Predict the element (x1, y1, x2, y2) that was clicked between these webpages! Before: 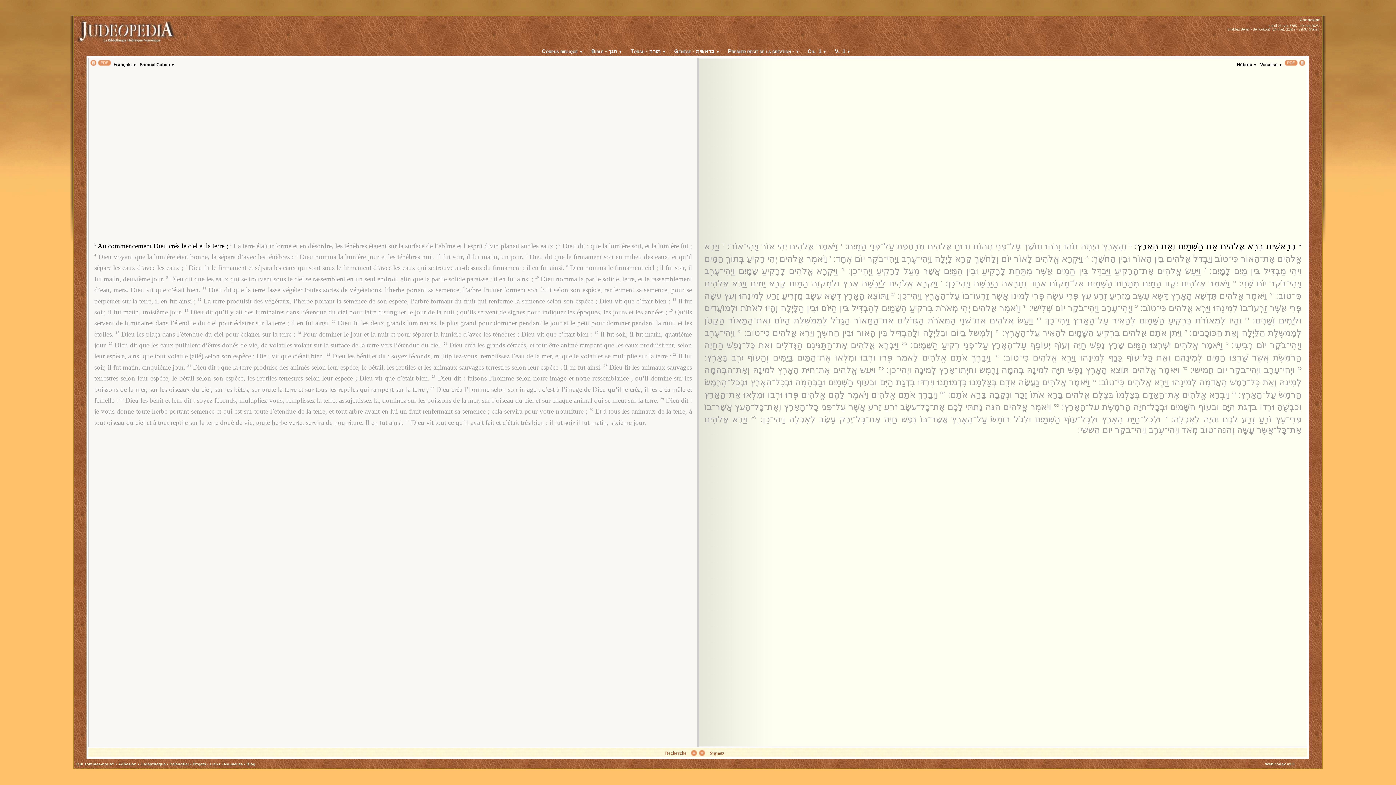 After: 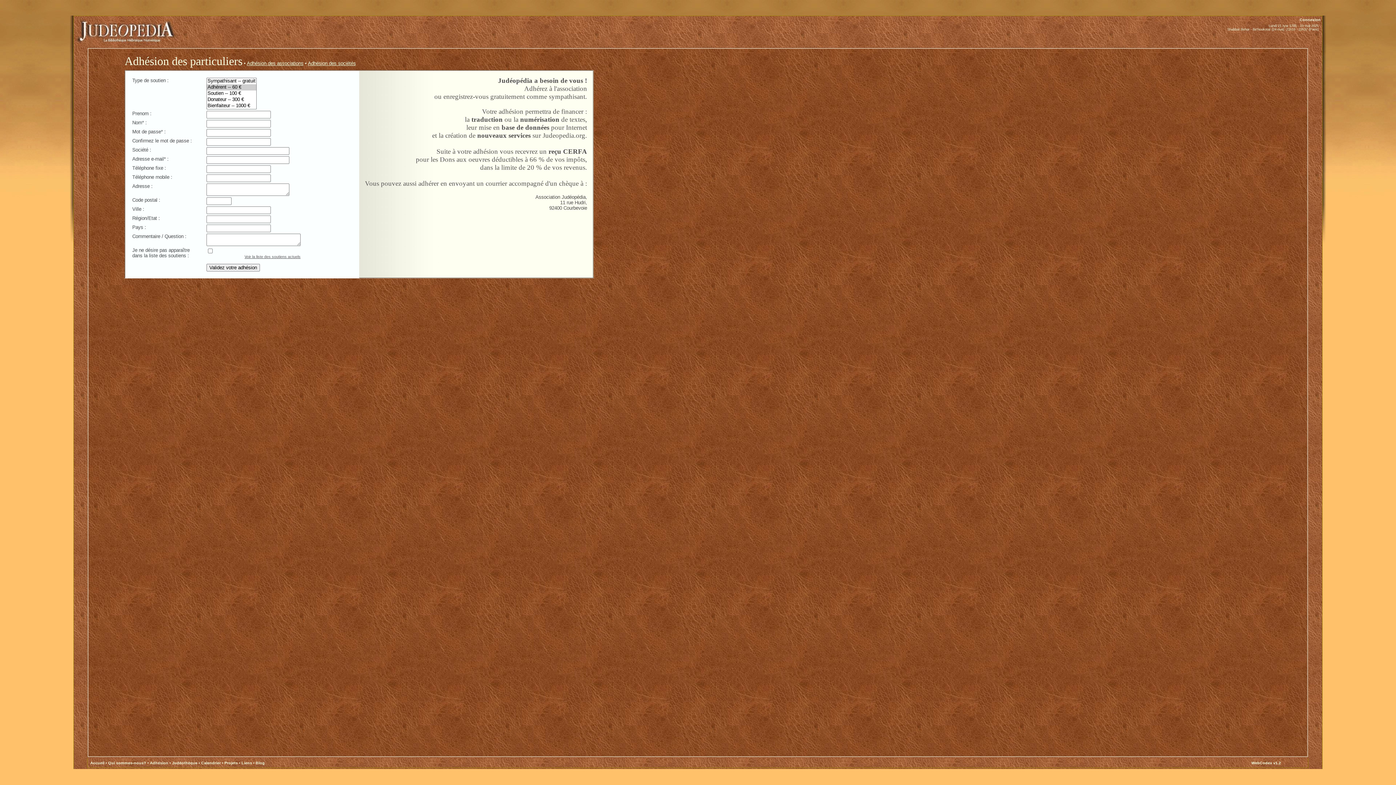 Action: bbox: (118, 762, 136, 766) label: Adhésion